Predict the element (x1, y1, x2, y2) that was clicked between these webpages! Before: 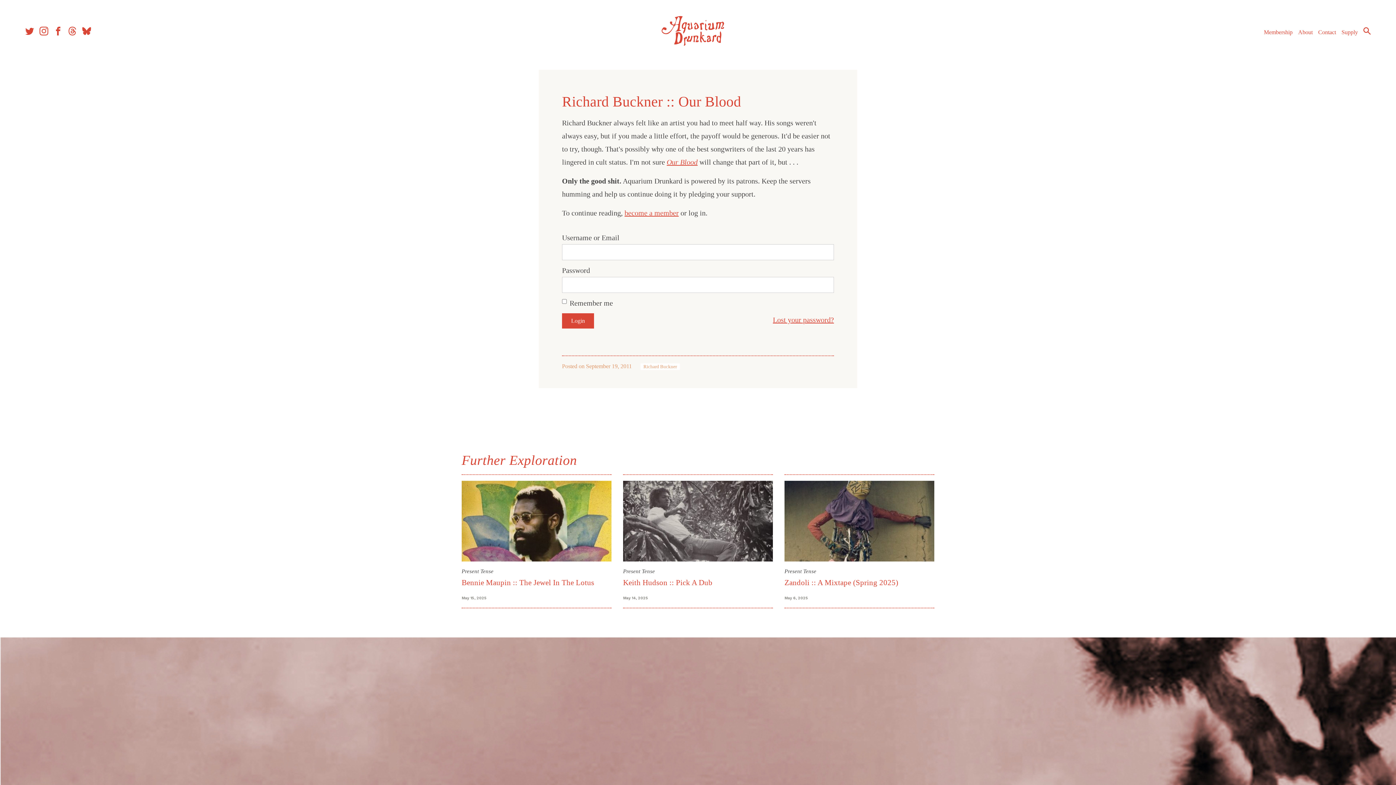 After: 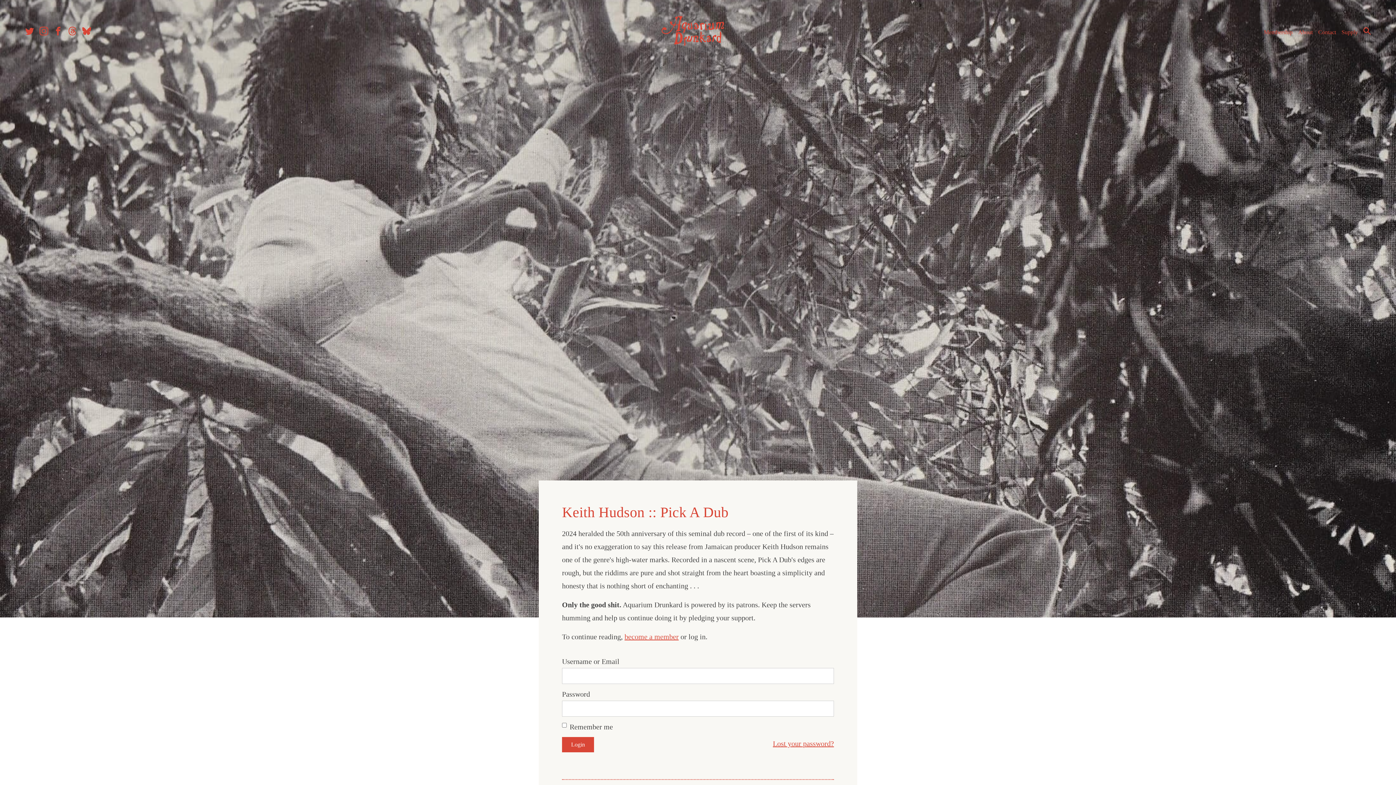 Action: bbox: (623, 481, 773, 561)